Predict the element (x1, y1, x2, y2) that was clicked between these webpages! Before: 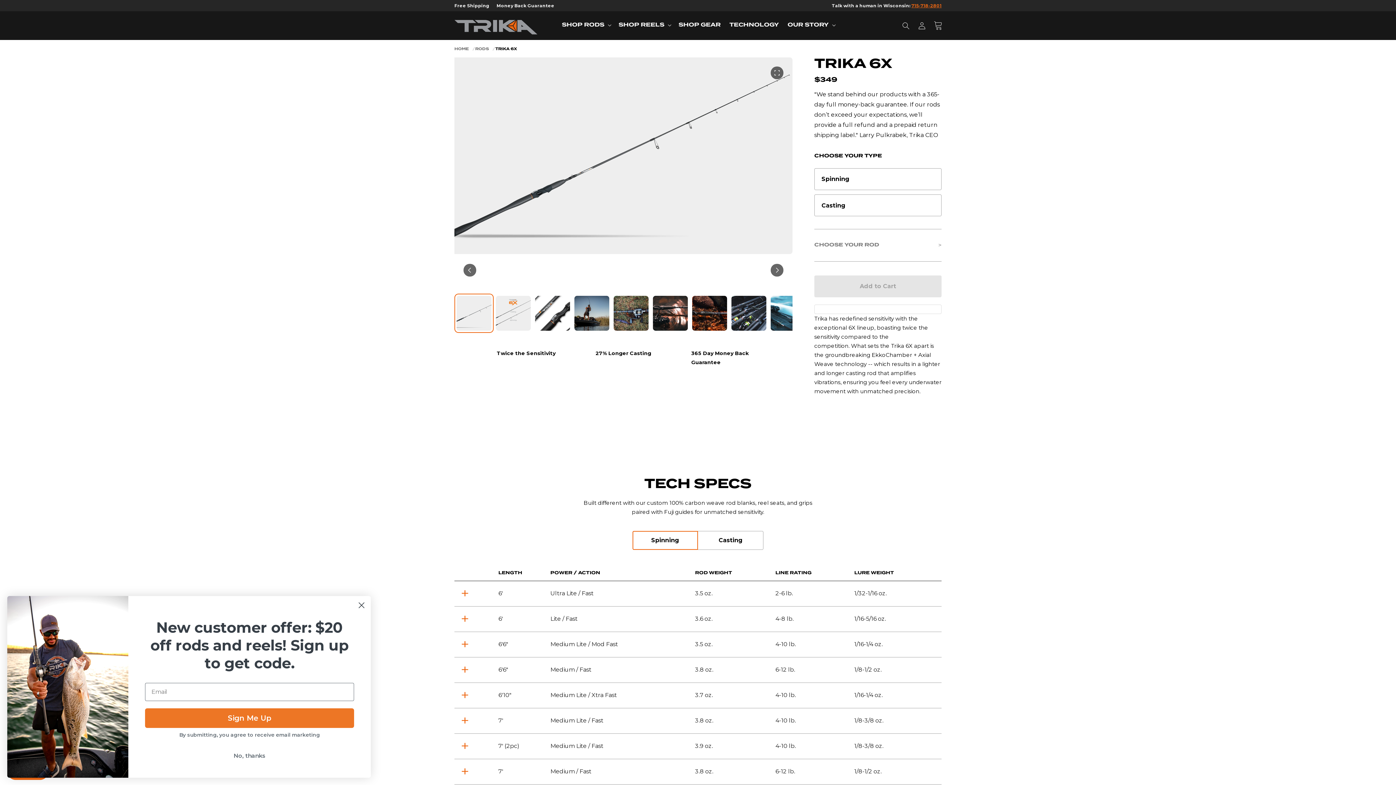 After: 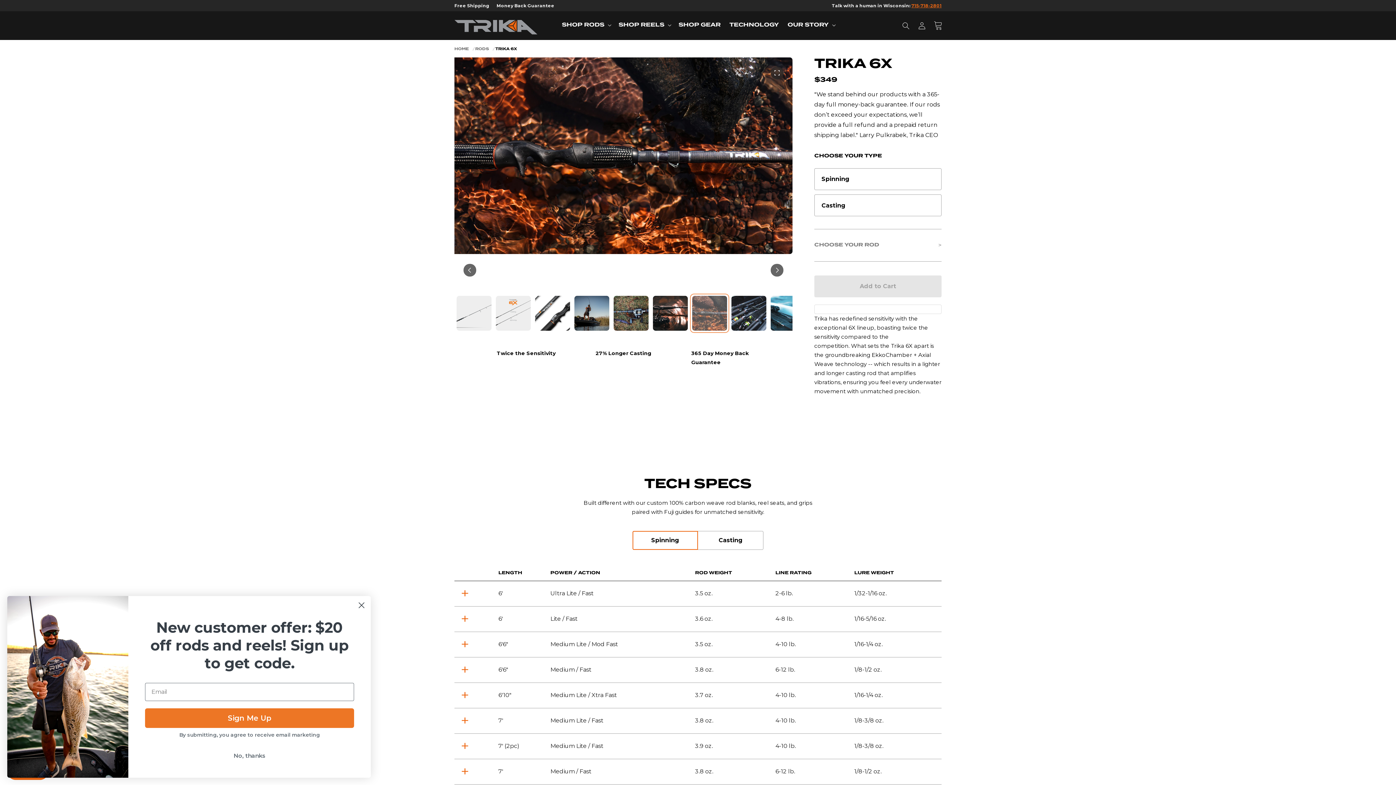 Action: label: Load image 7 in gallery view bbox: (692, 295, 727, 330)